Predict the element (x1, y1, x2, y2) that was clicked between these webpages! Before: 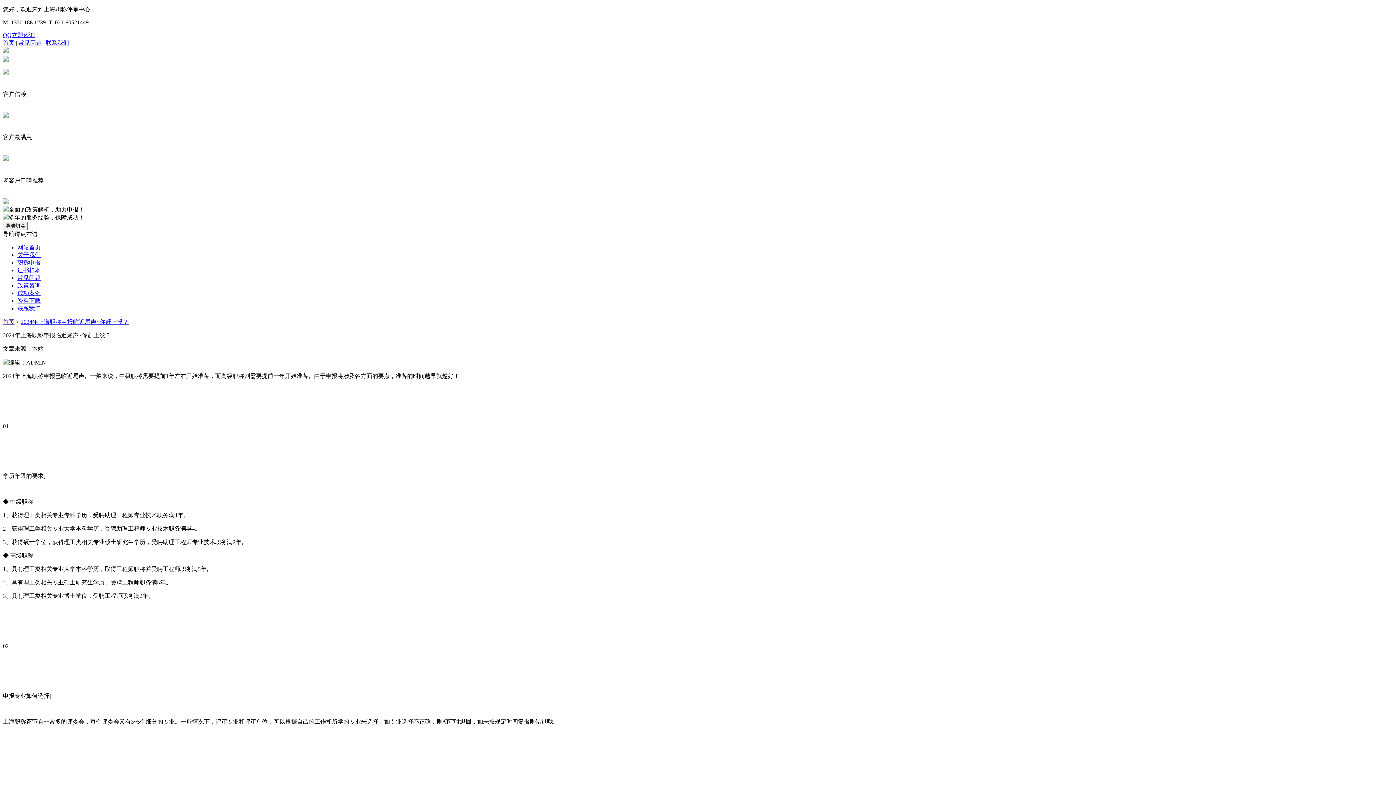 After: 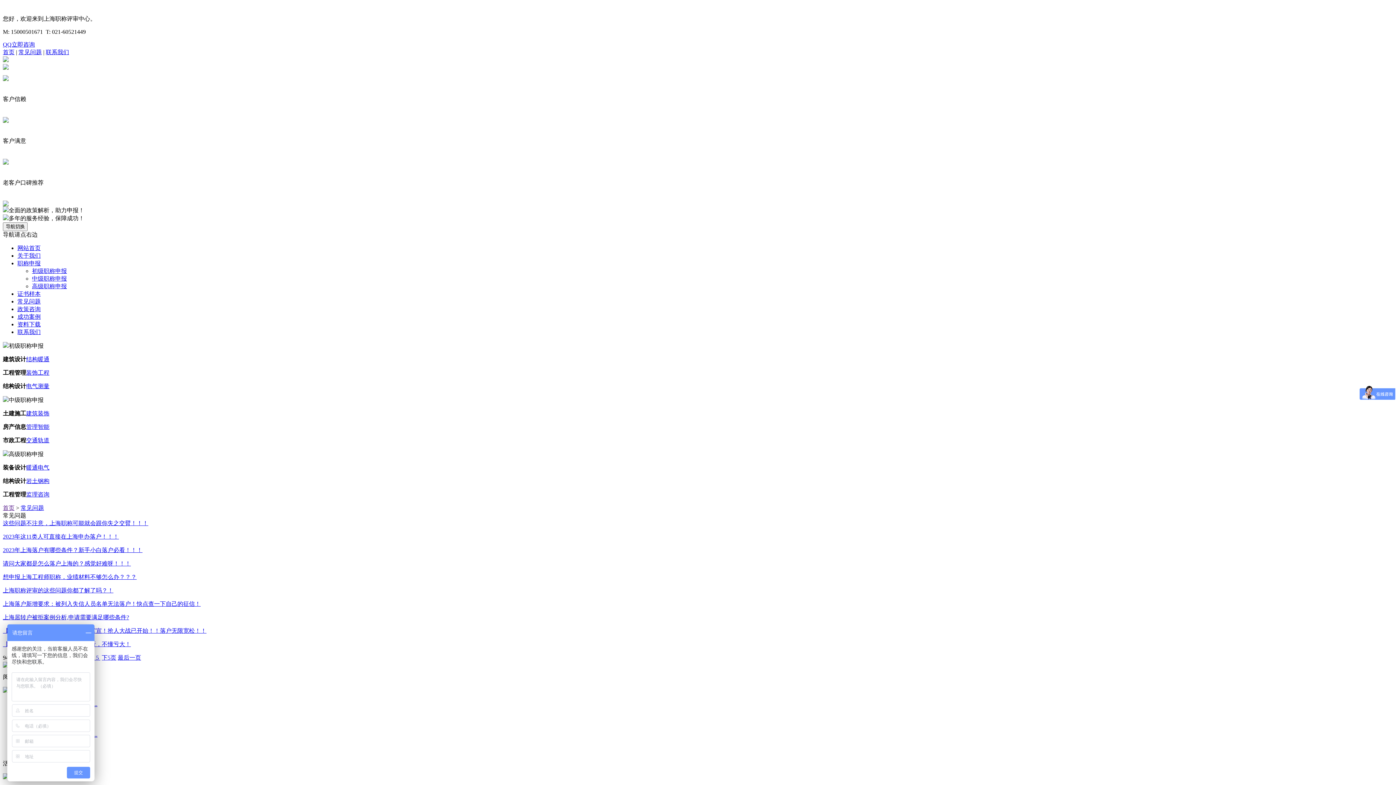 Action: label: 常见问题 bbox: (18, 39, 41, 45)